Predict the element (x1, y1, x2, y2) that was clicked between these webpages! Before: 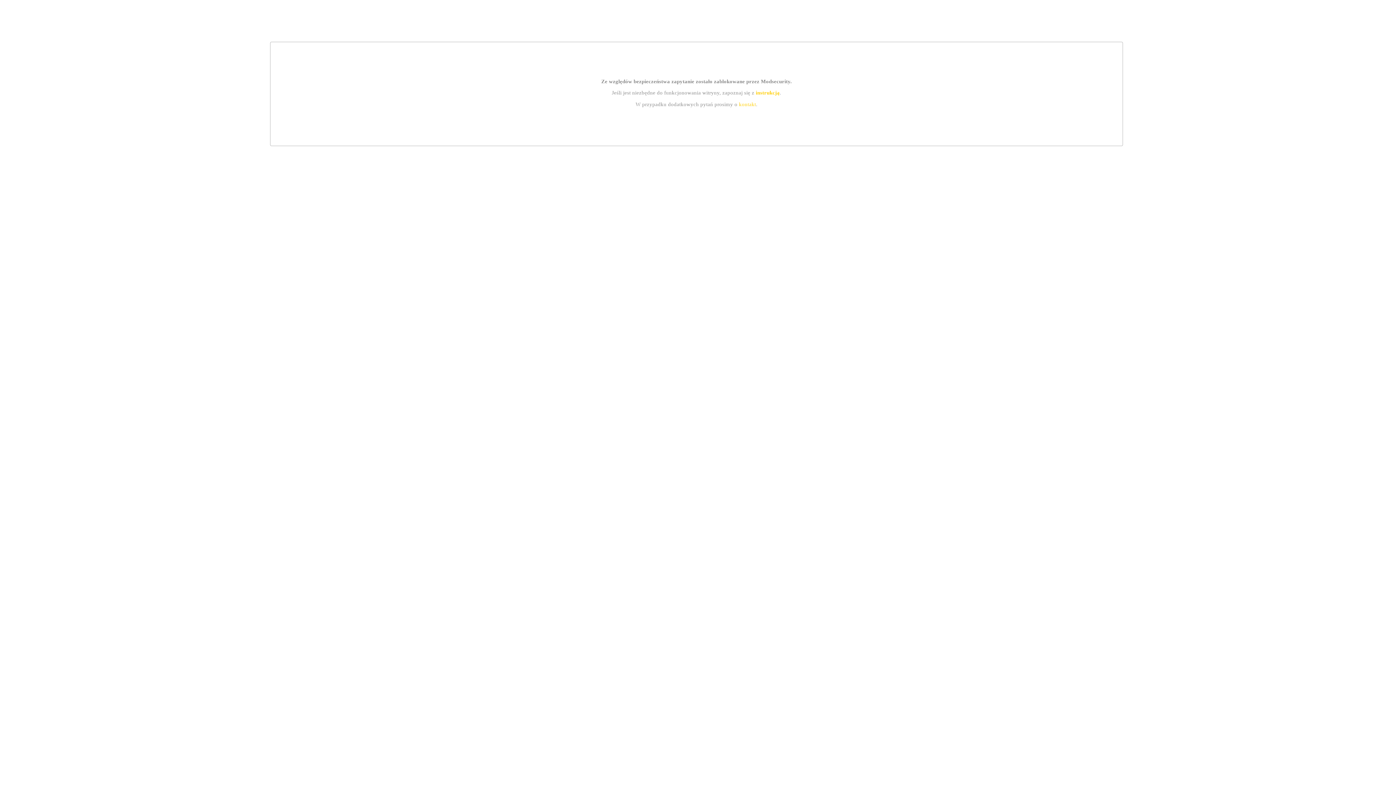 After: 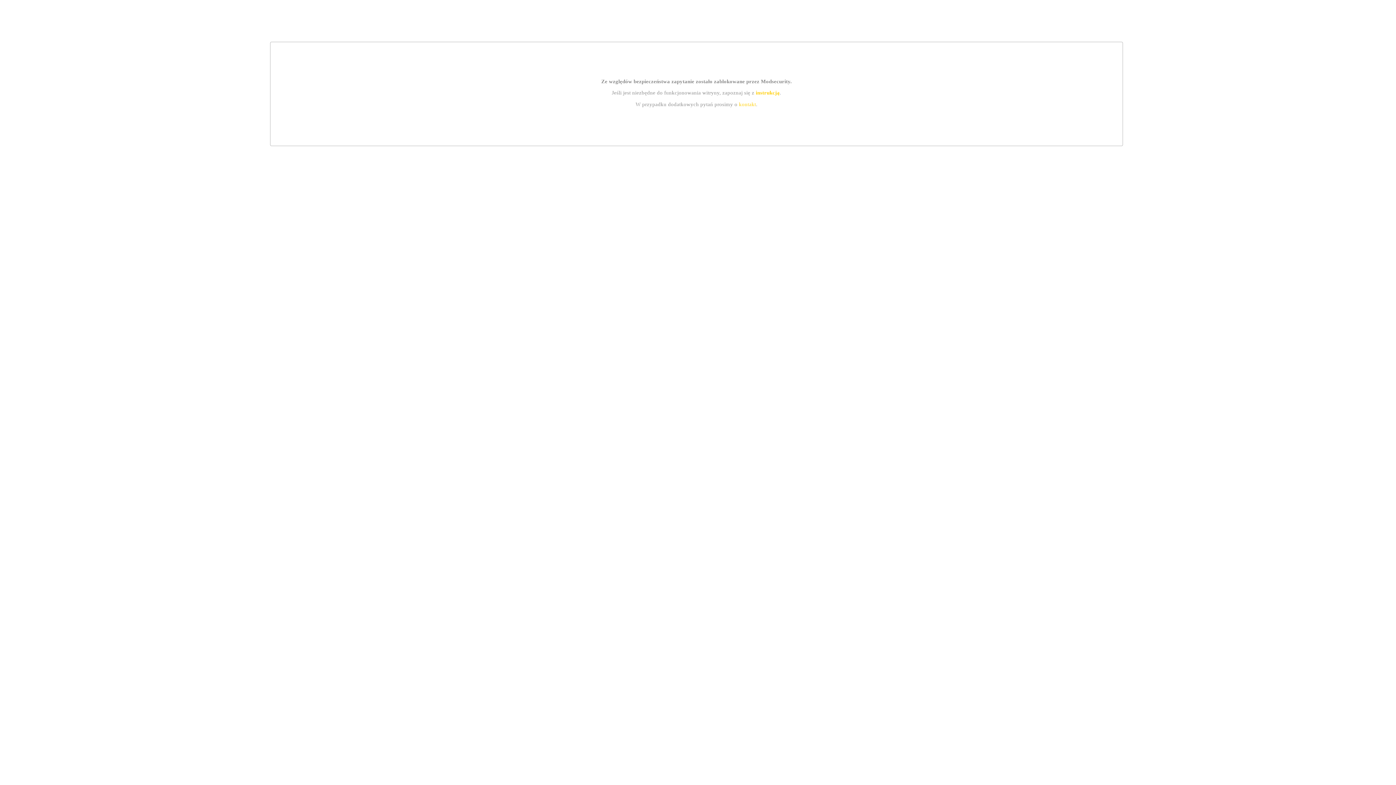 Action: bbox: (755, 89, 779, 95) label: instrukcją